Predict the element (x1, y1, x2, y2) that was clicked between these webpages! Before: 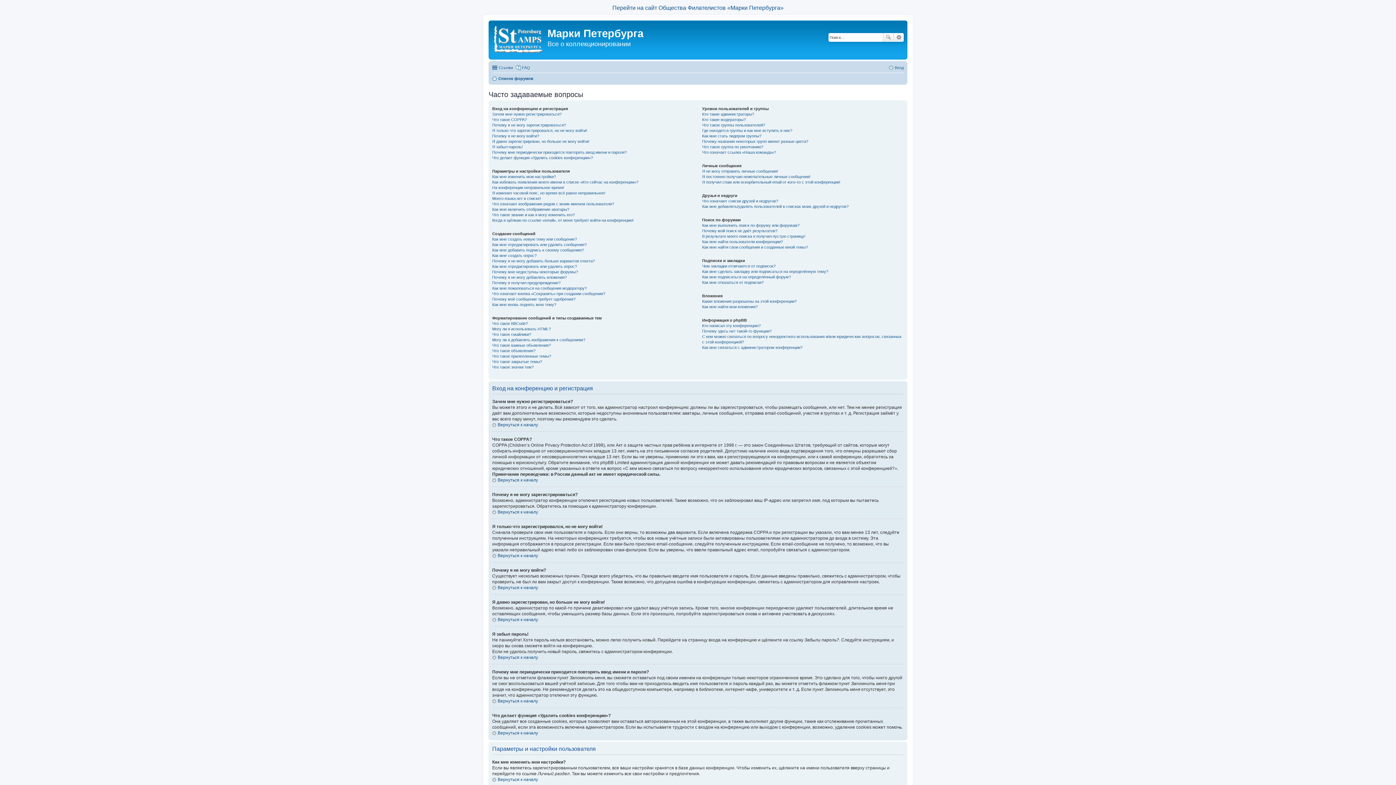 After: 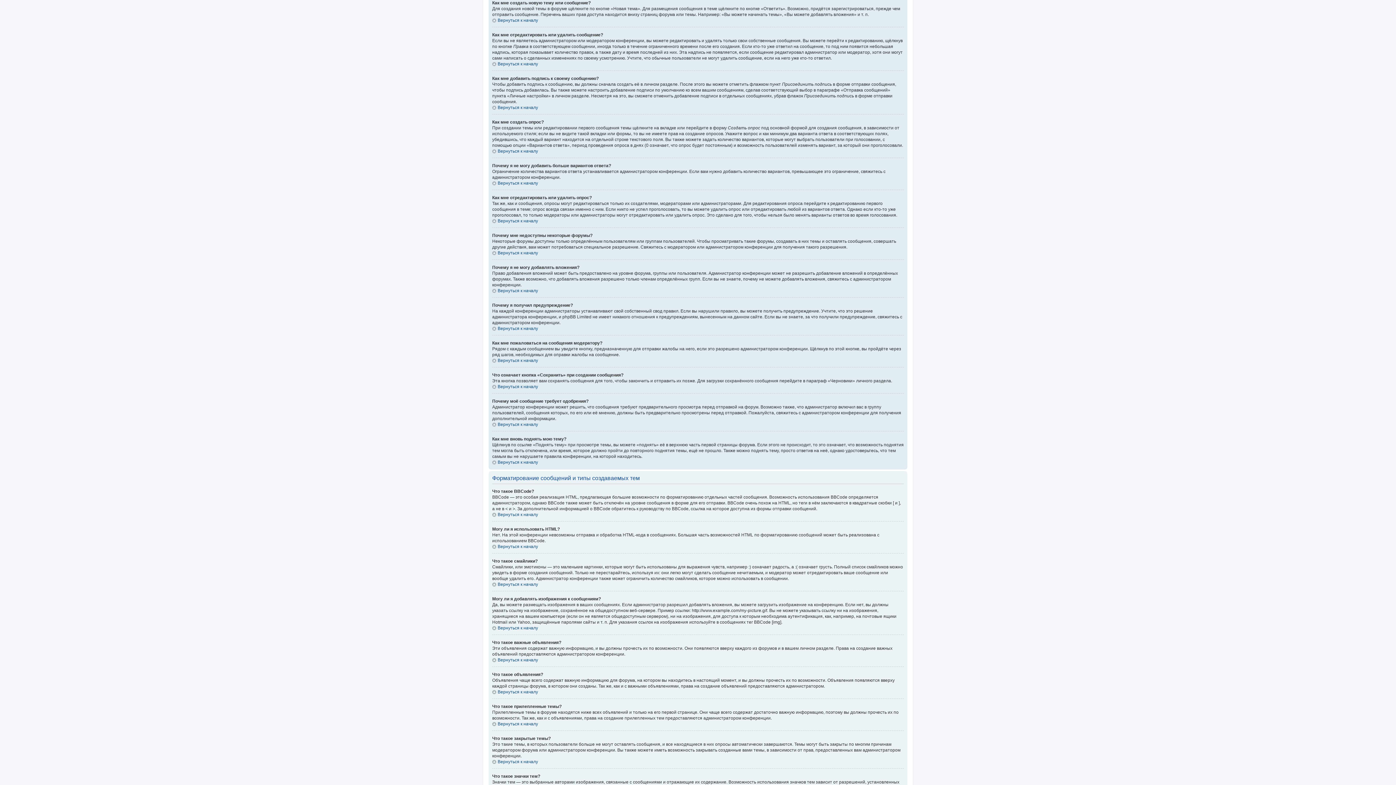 Action: label: Как мне создать новую тему или сообщение? bbox: (492, 237, 577, 241)